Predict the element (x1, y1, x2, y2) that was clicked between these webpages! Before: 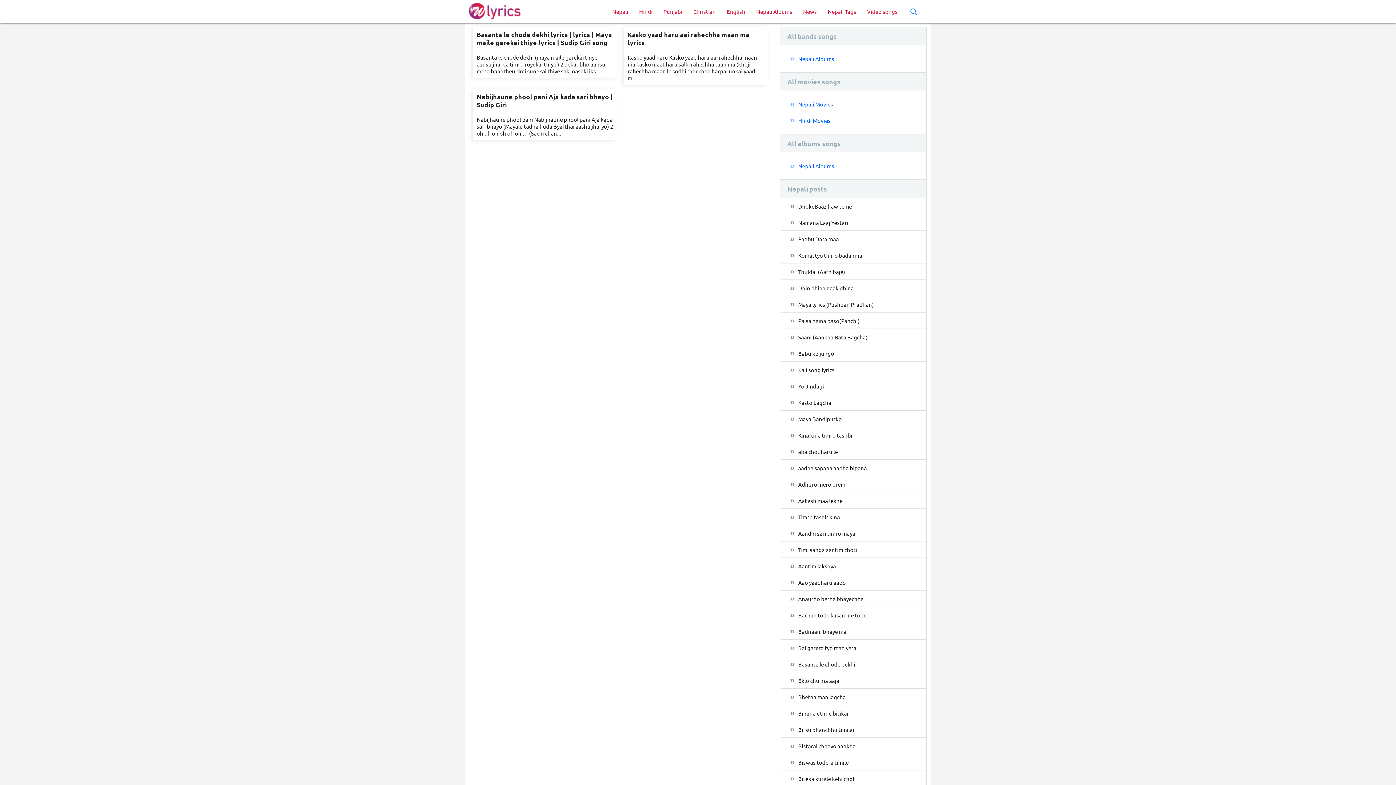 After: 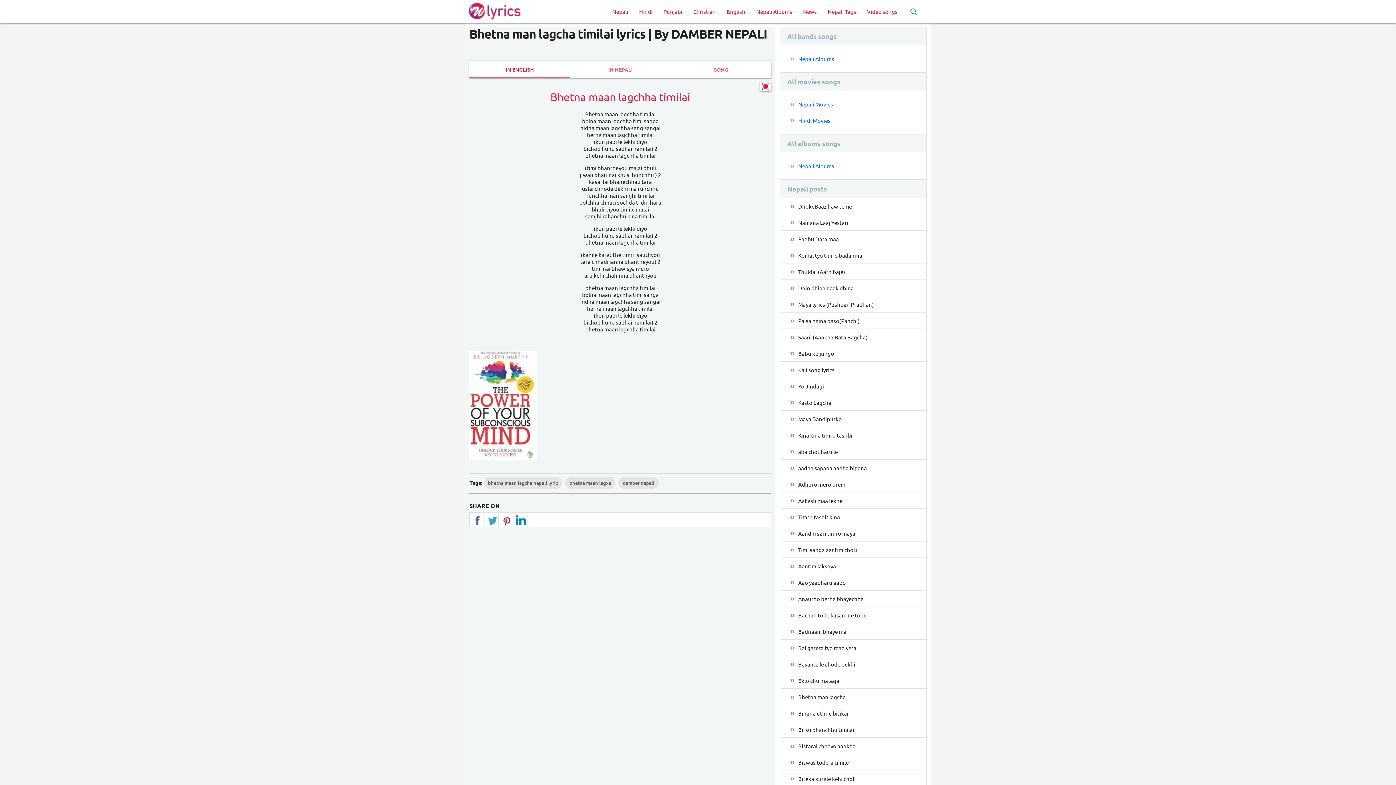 Action: bbox: (780, 689, 926, 705) label: Bhetna man lagcha